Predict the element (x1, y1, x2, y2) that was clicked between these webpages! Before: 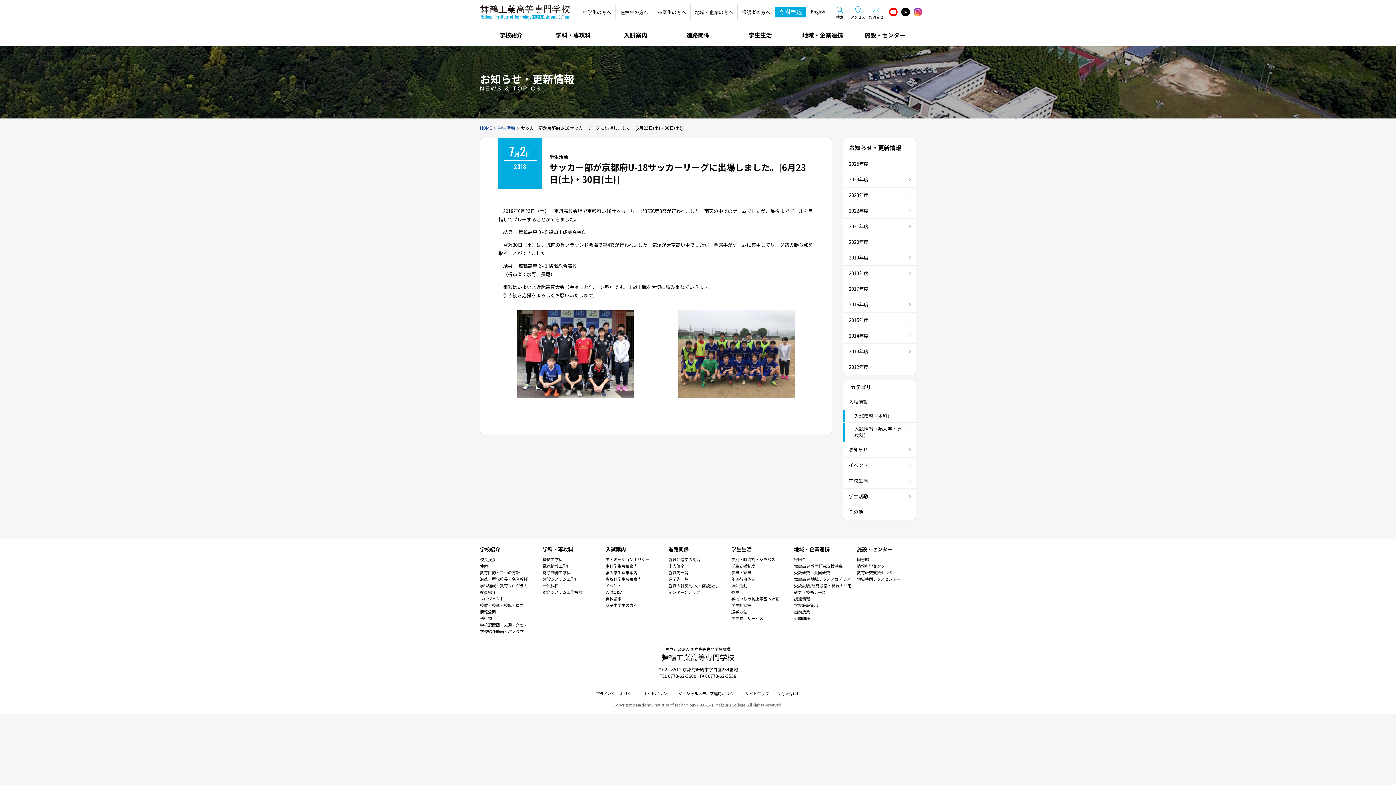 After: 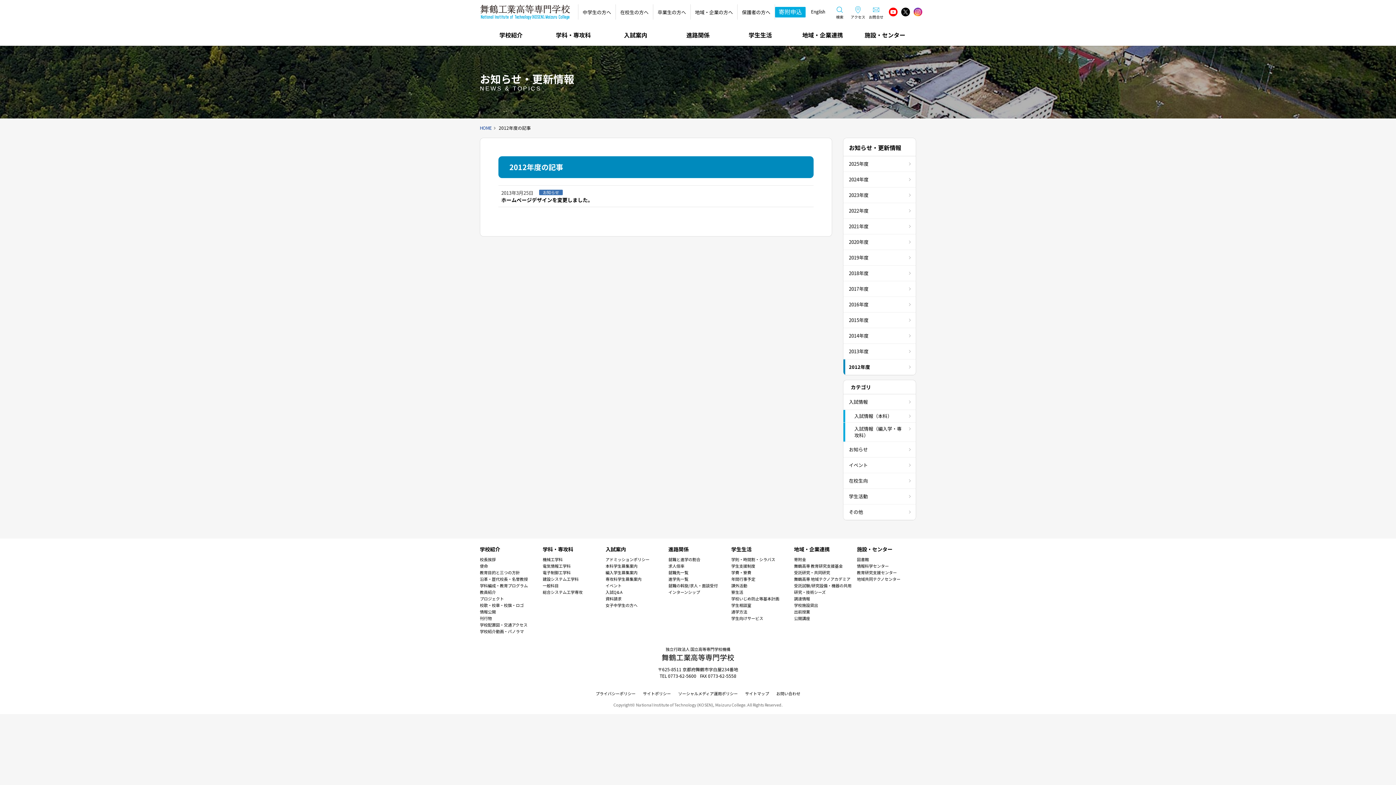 Action: label: 2012年度 bbox: (843, 359, 916, 375)